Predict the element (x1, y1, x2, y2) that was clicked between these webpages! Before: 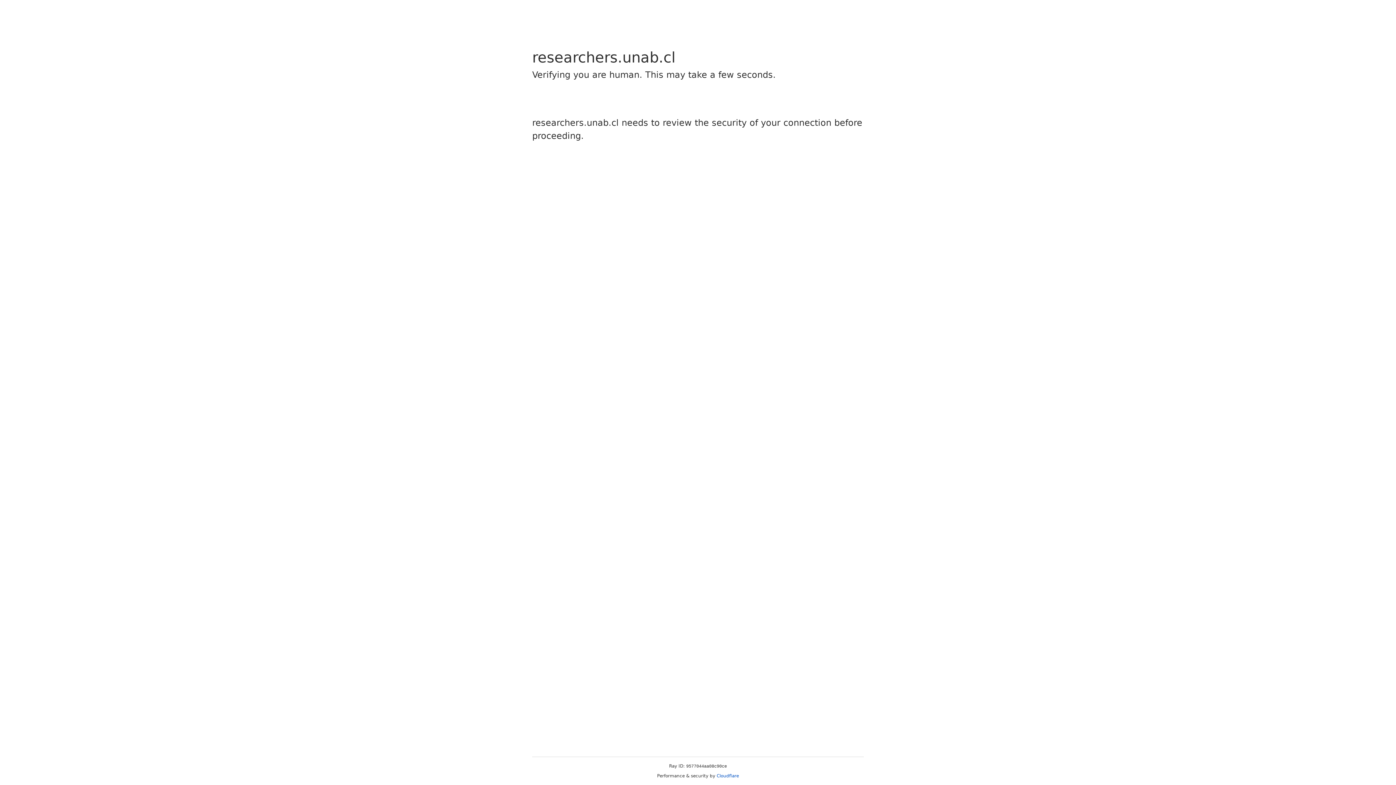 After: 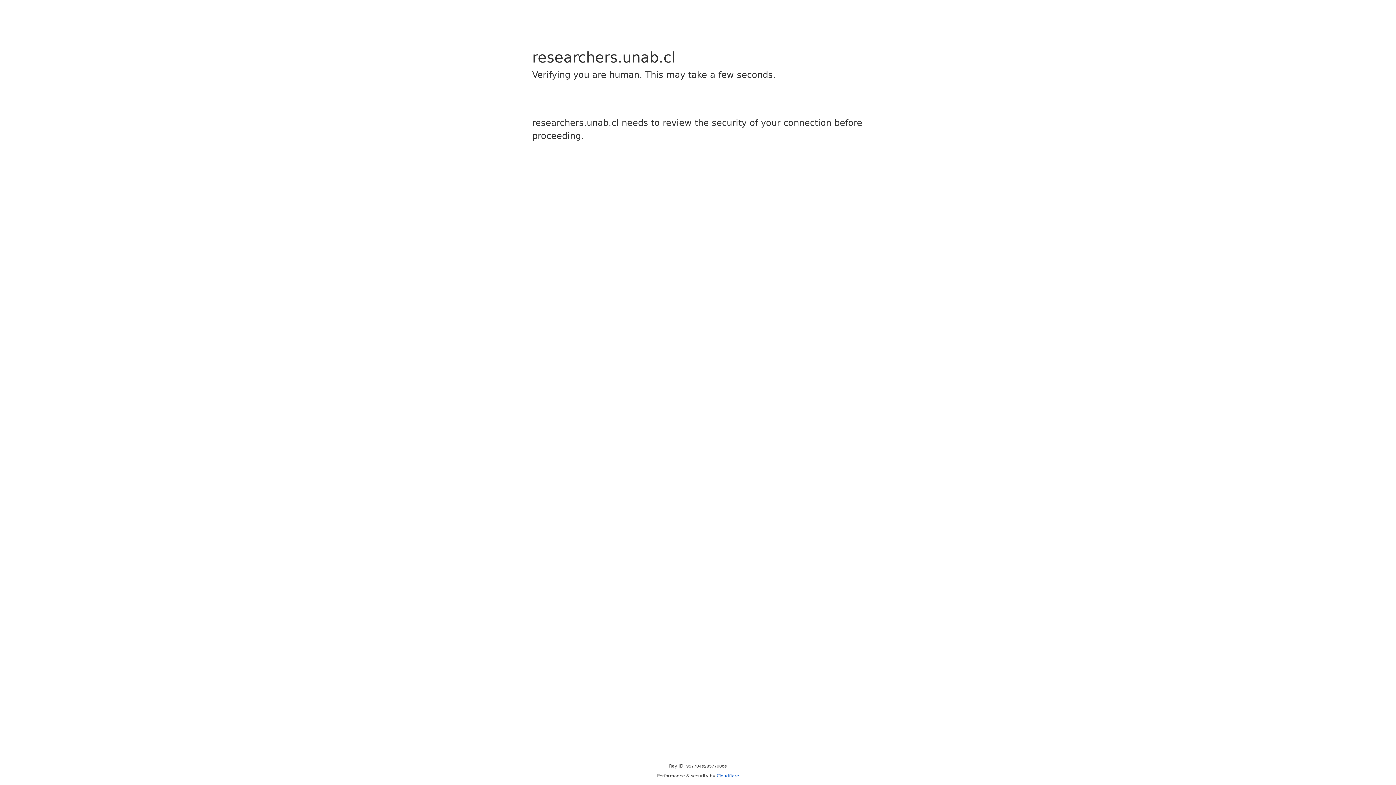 Action: label: Cloudflare bbox: (716, 773, 739, 778)